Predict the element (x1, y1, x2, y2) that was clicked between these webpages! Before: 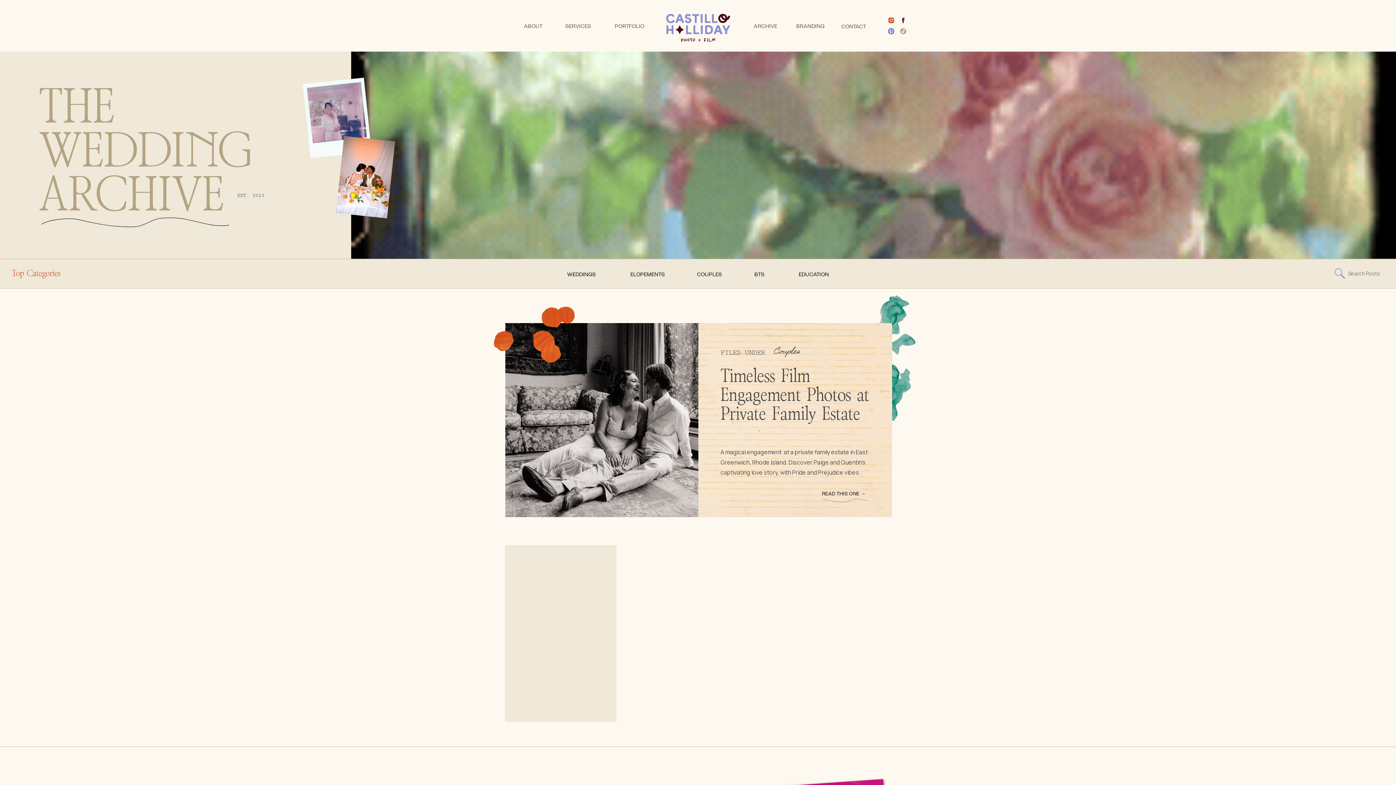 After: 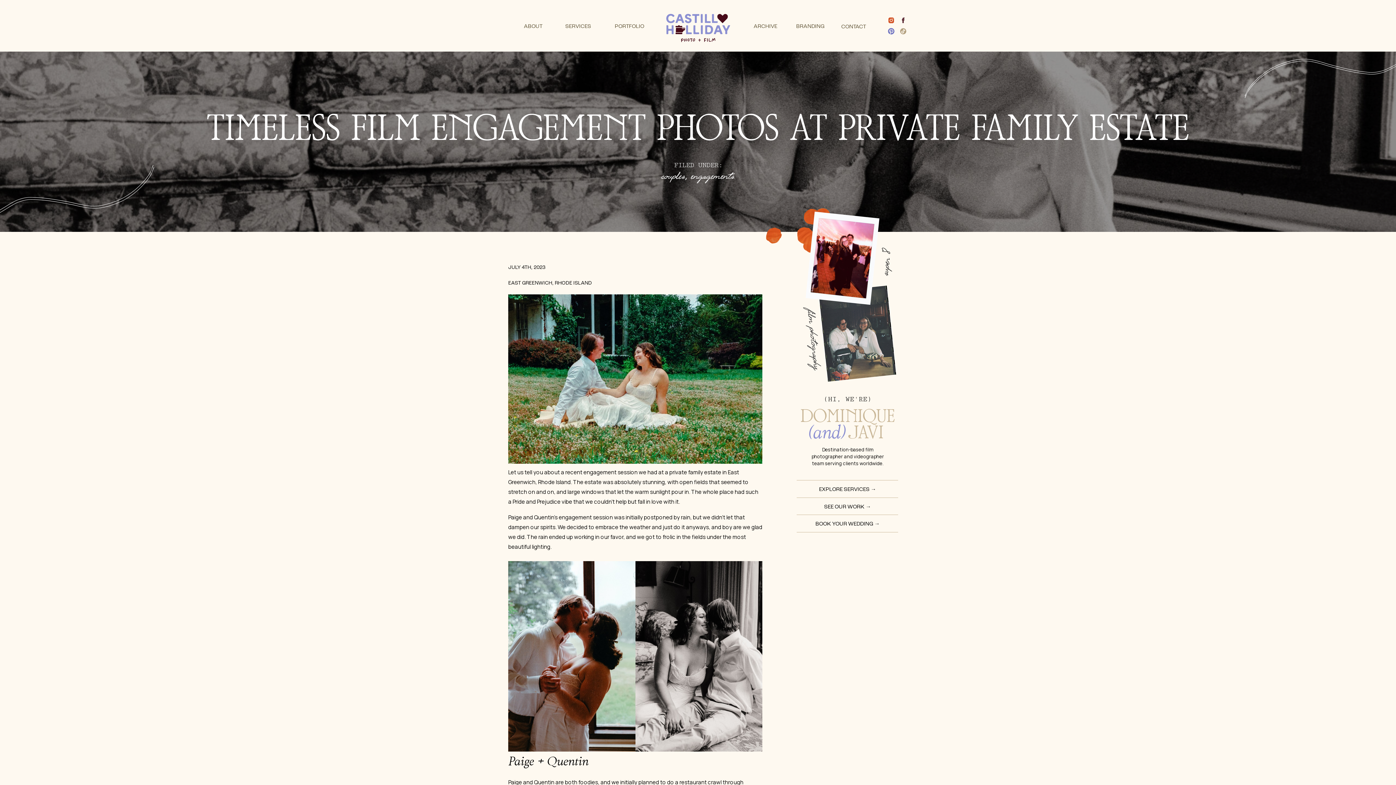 Action: bbox: (822, 489, 870, 497) label: READ THIS ONE →